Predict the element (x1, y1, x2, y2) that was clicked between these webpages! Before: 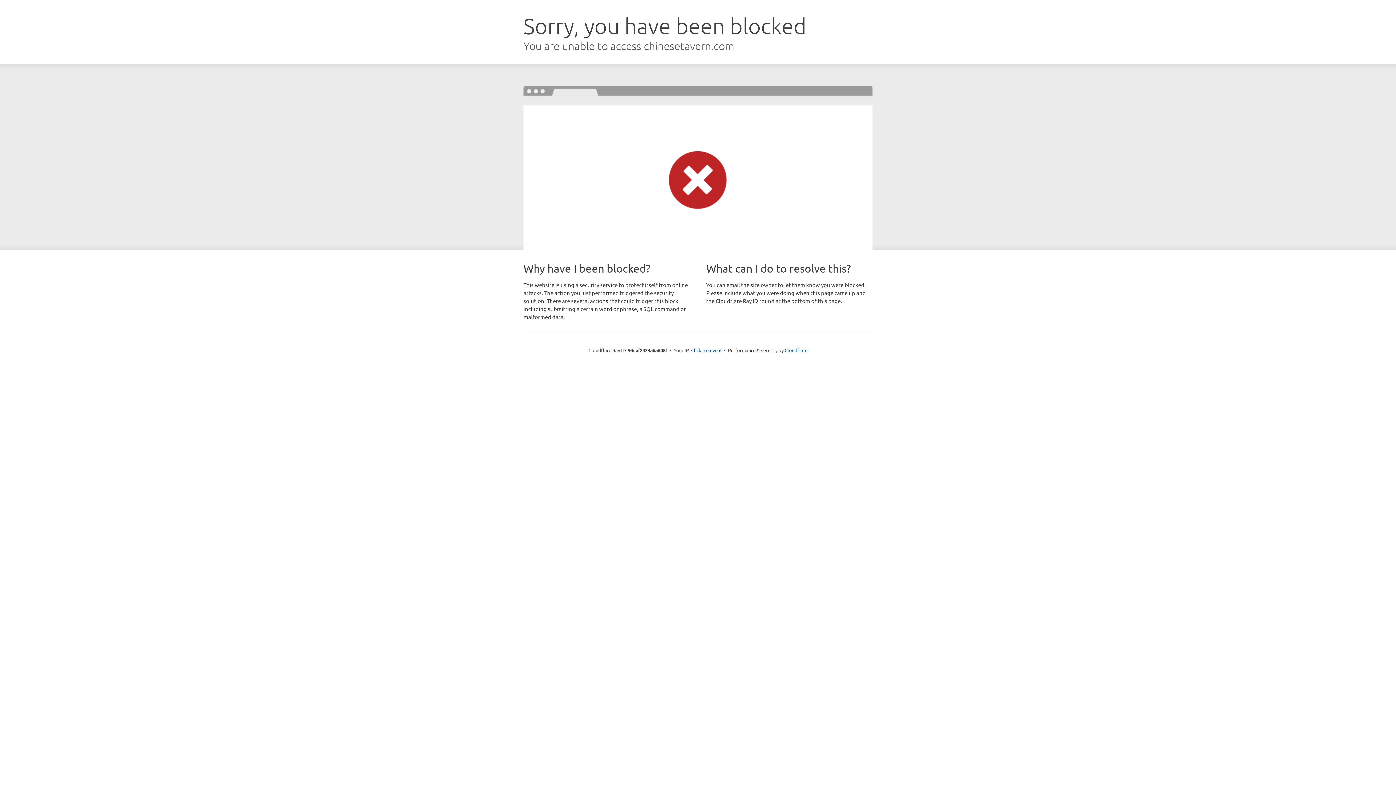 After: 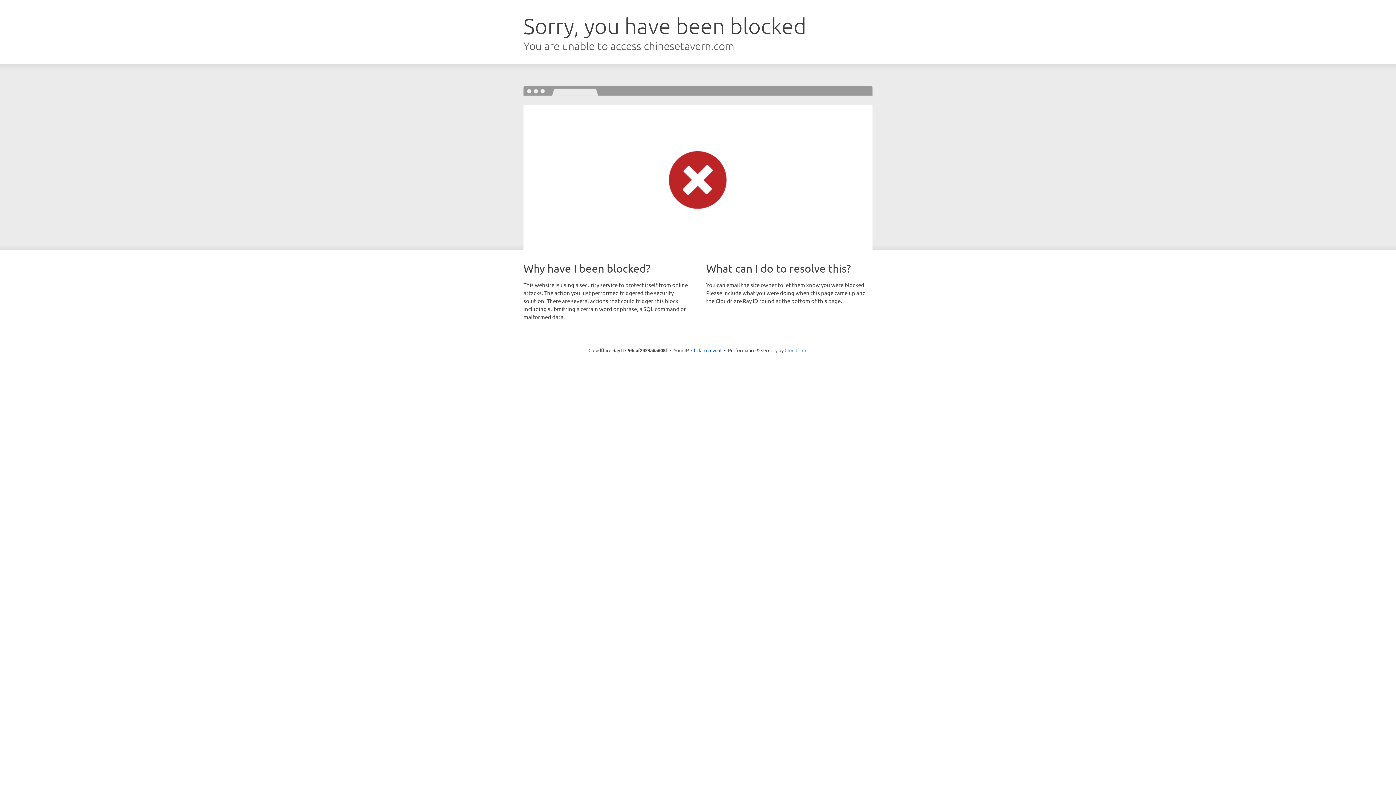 Action: bbox: (784, 347, 807, 353) label: Cloudflare